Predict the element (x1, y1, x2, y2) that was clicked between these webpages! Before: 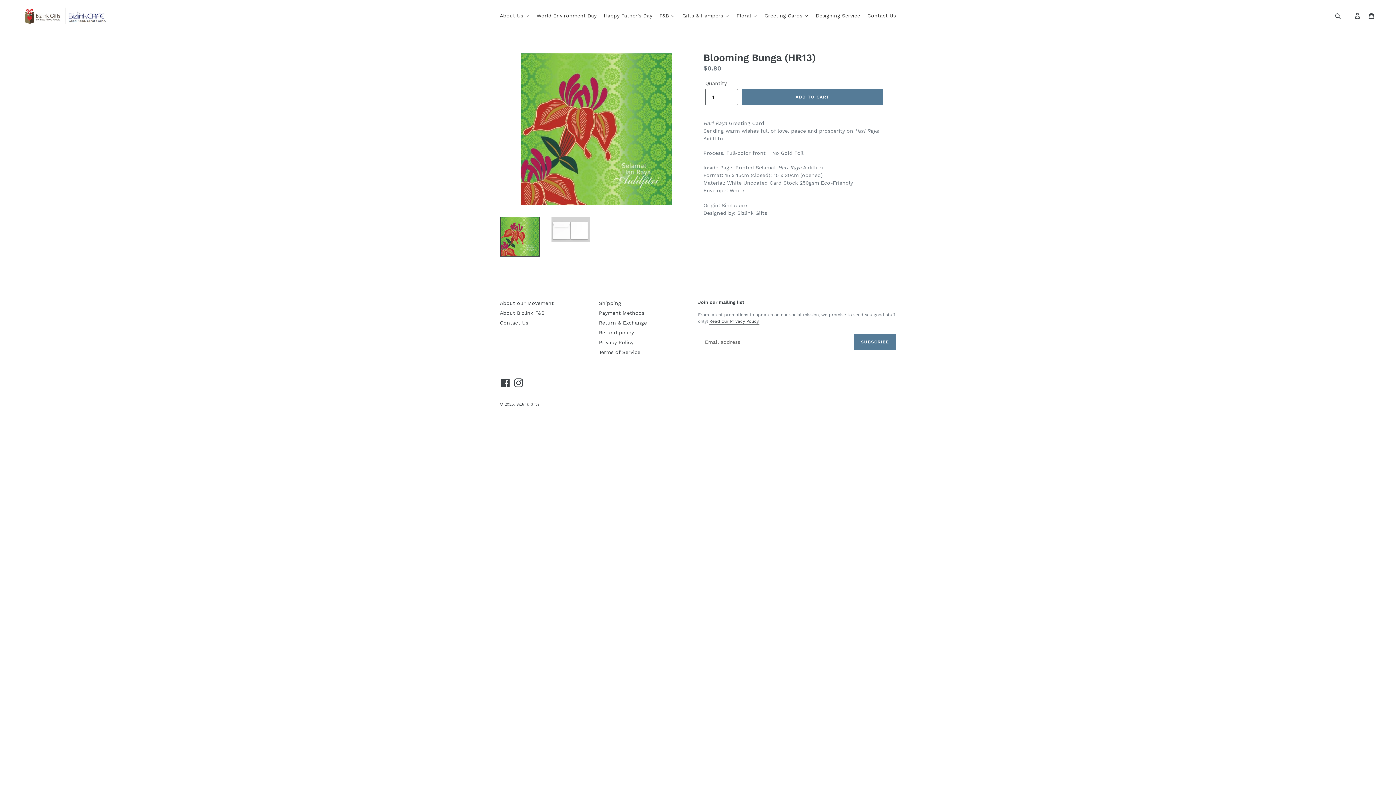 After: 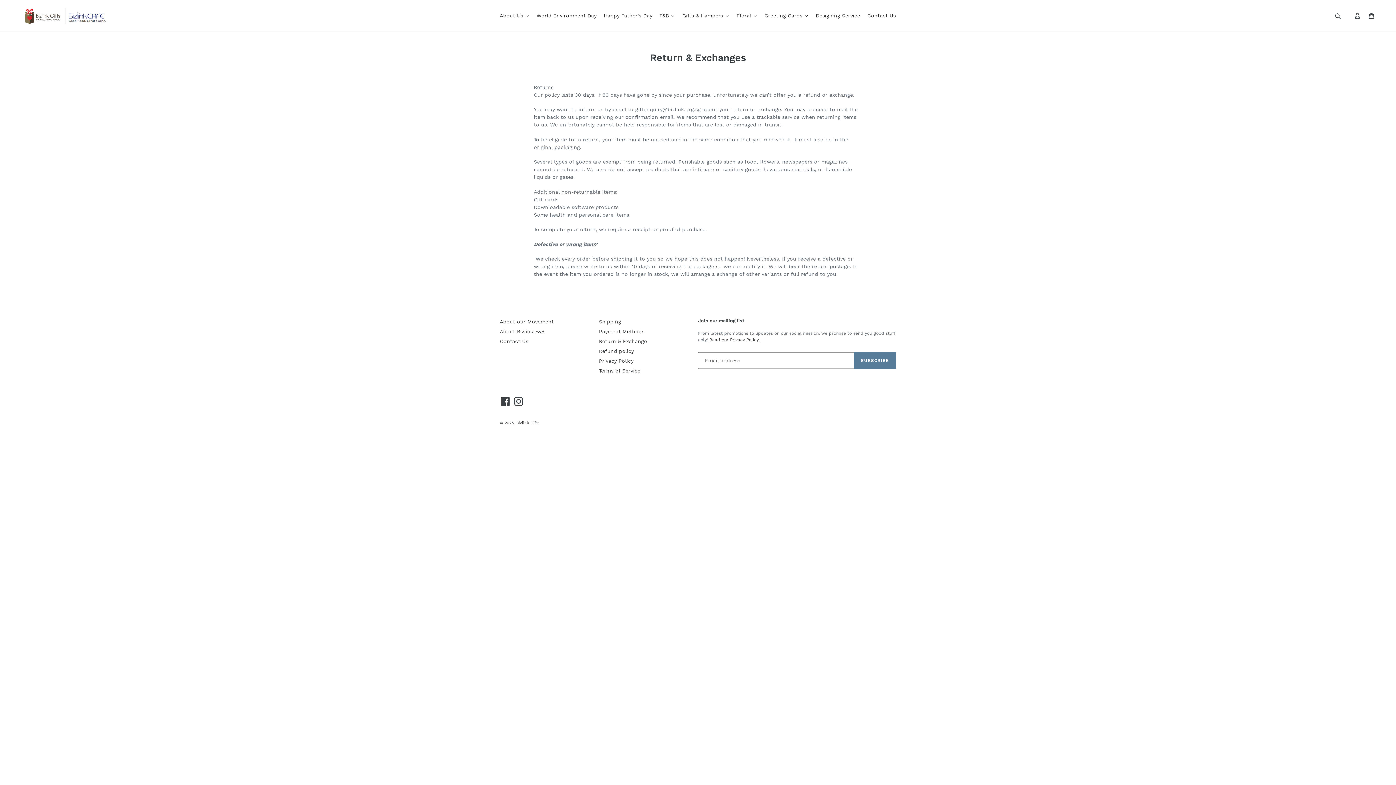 Action: label: Return & Exchange bbox: (599, 320, 647, 325)